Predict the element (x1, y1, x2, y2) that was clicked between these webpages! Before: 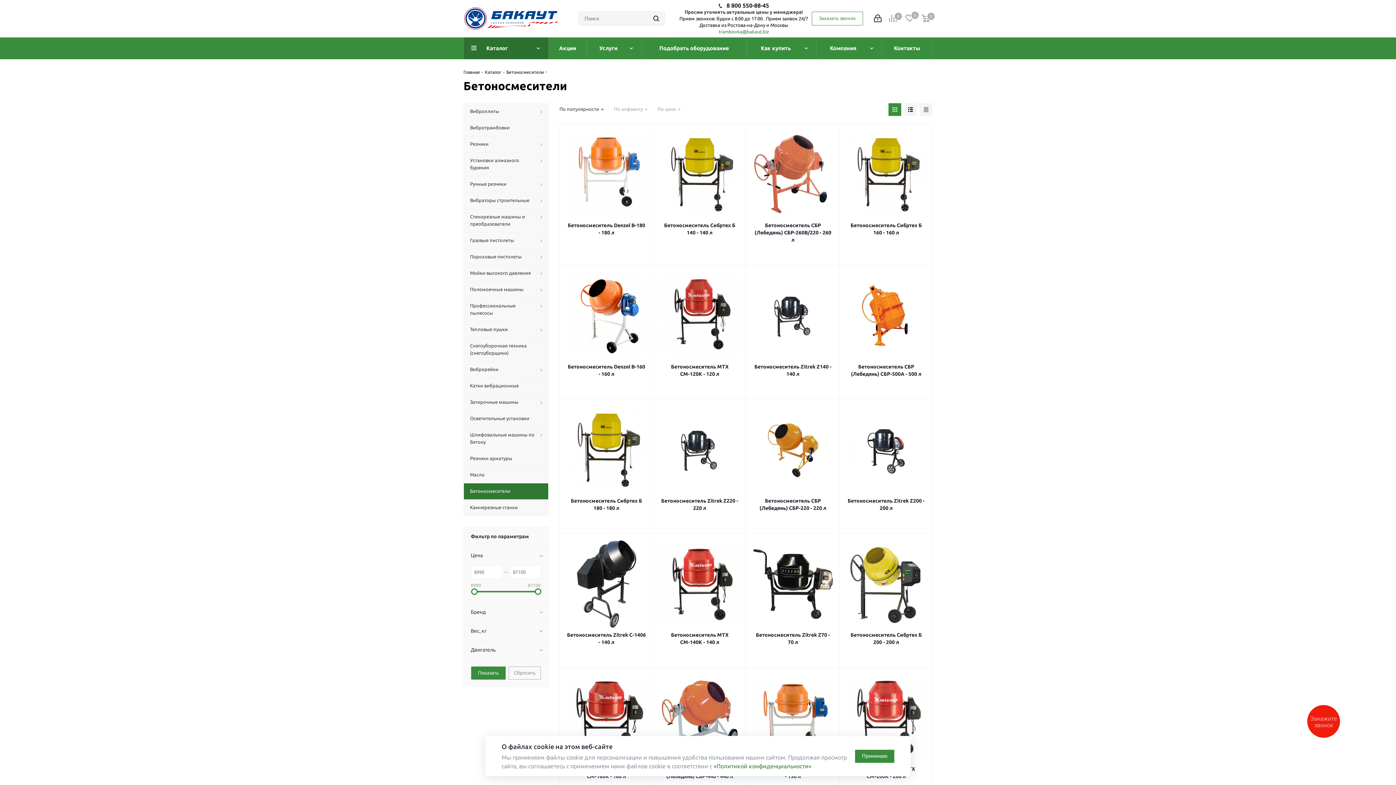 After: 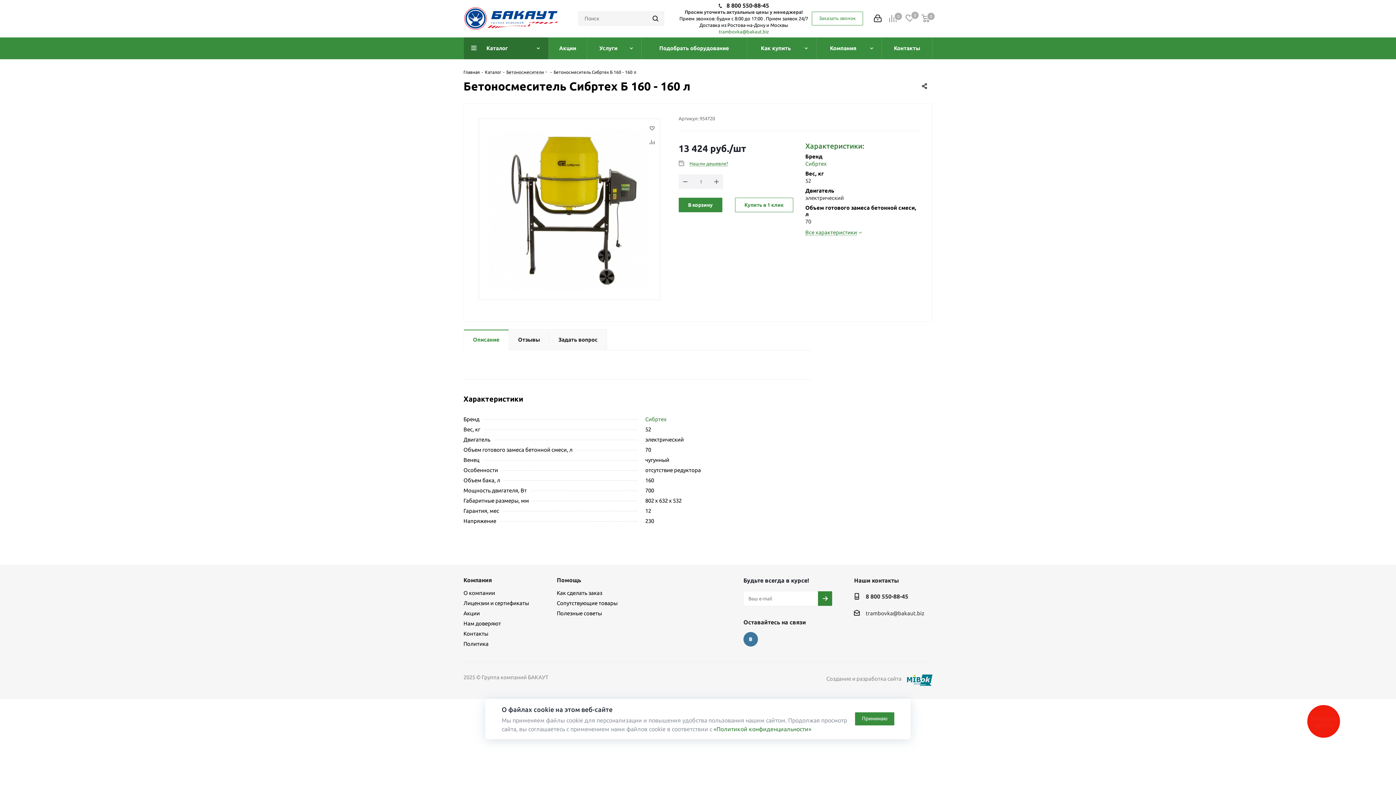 Action: label: Бетоносмеситель Сибртех Б 160 - 160 л bbox: (846, 221, 926, 236)